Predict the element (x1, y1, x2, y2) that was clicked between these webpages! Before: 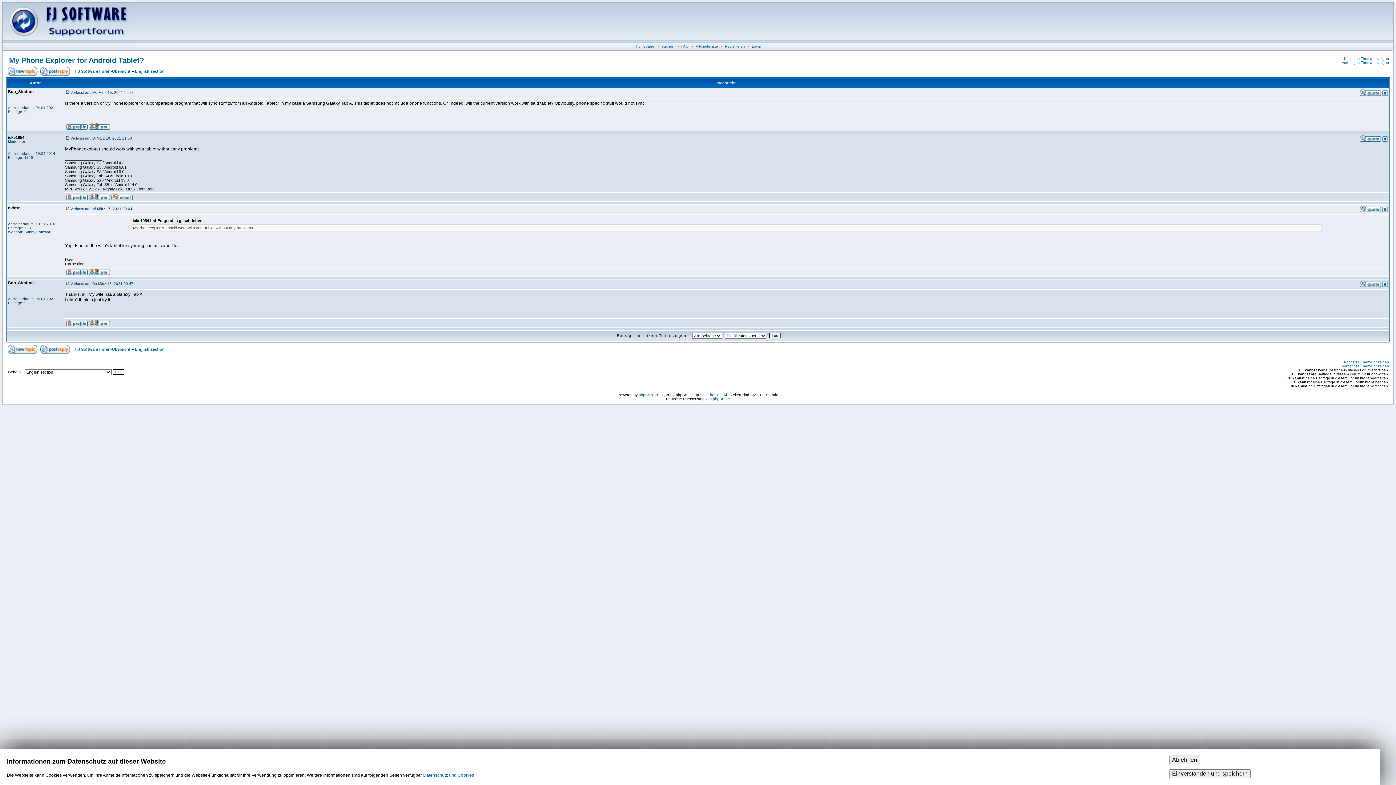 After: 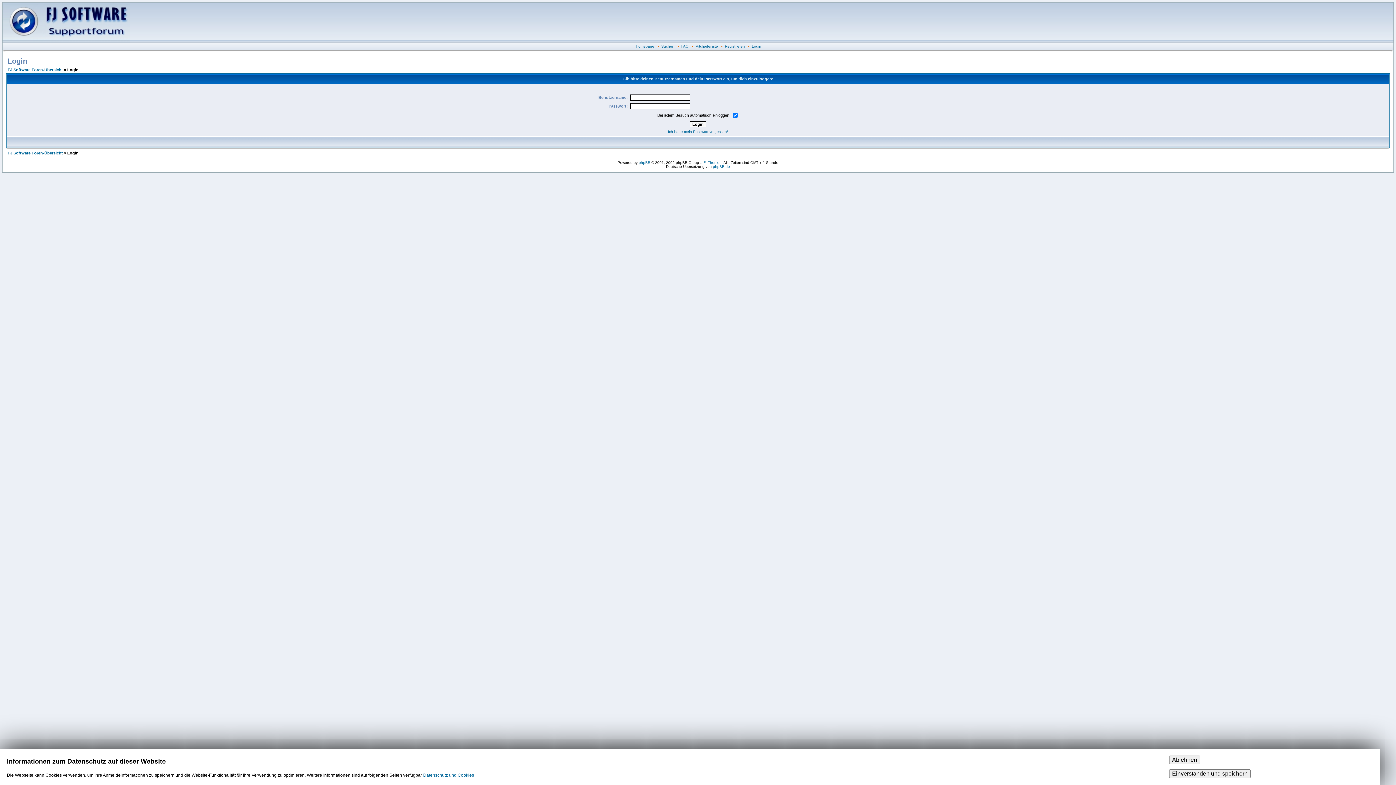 Action: bbox: (87, 271, 110, 276)